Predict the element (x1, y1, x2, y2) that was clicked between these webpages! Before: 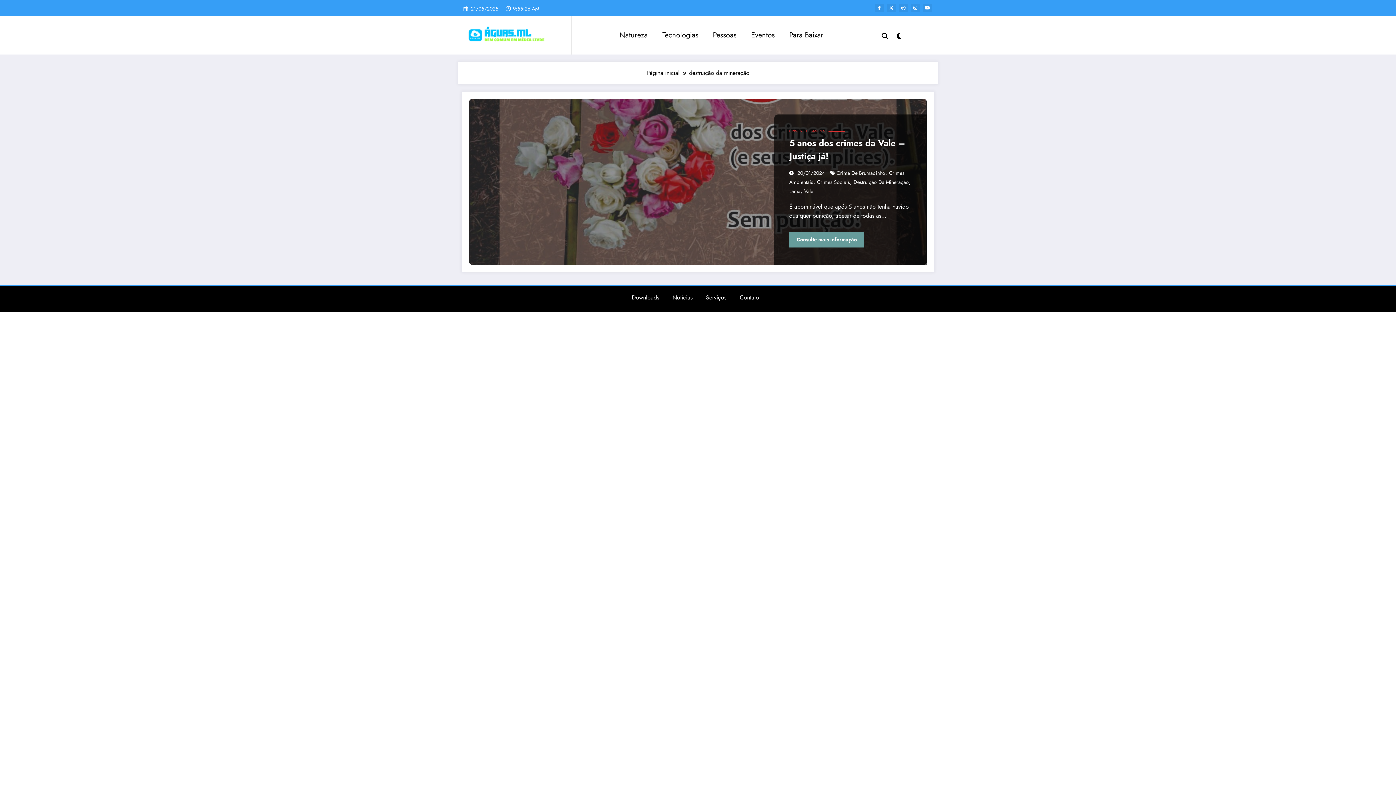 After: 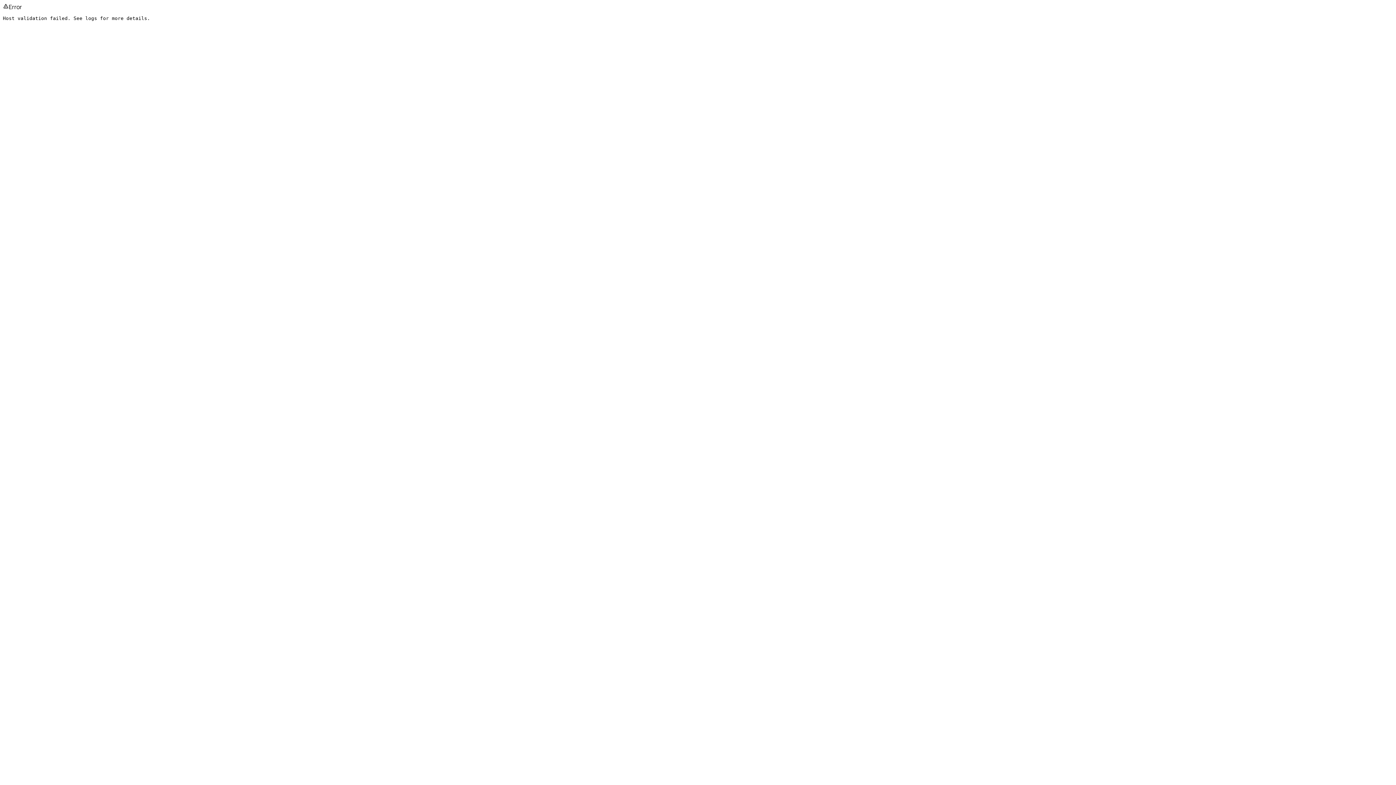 Action: label: Serviços bbox: (706, 293, 726, 301)